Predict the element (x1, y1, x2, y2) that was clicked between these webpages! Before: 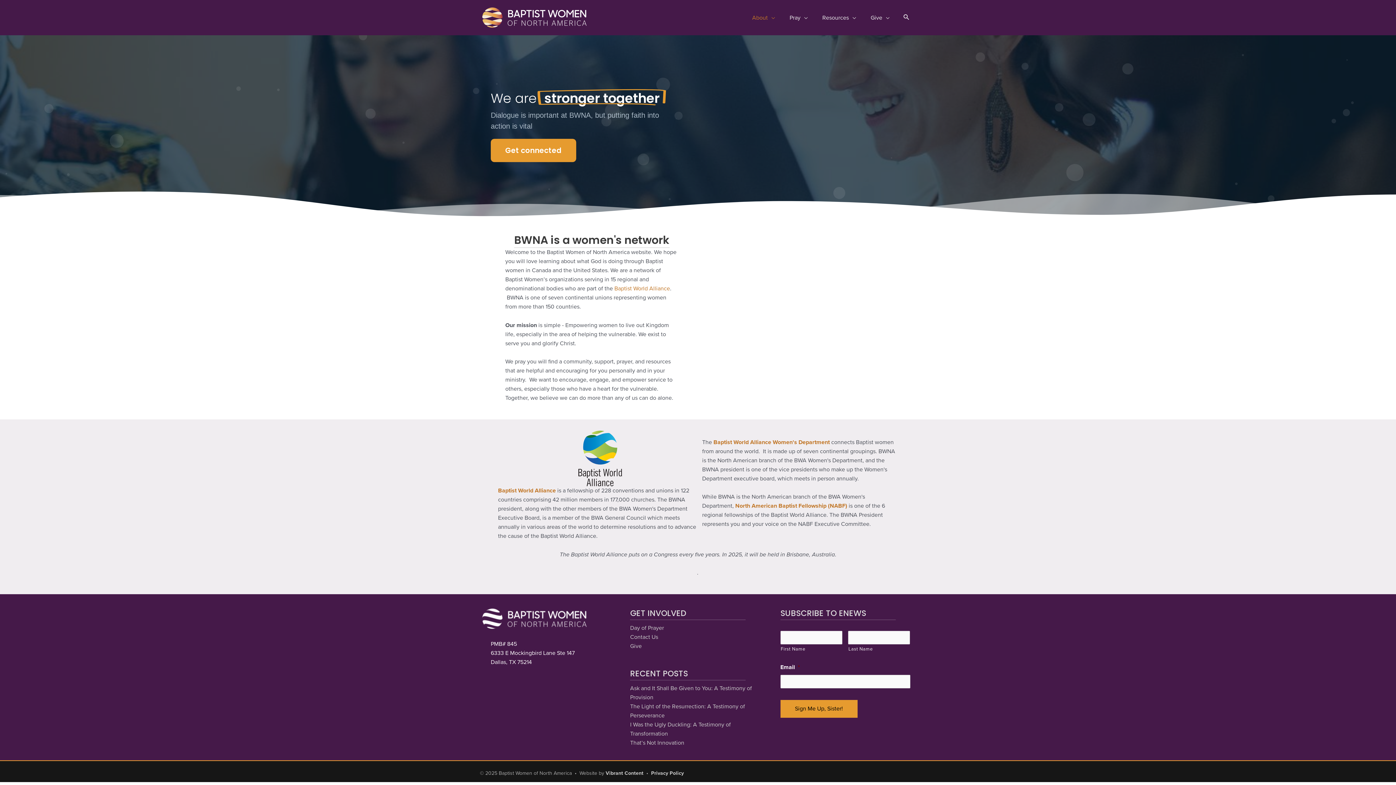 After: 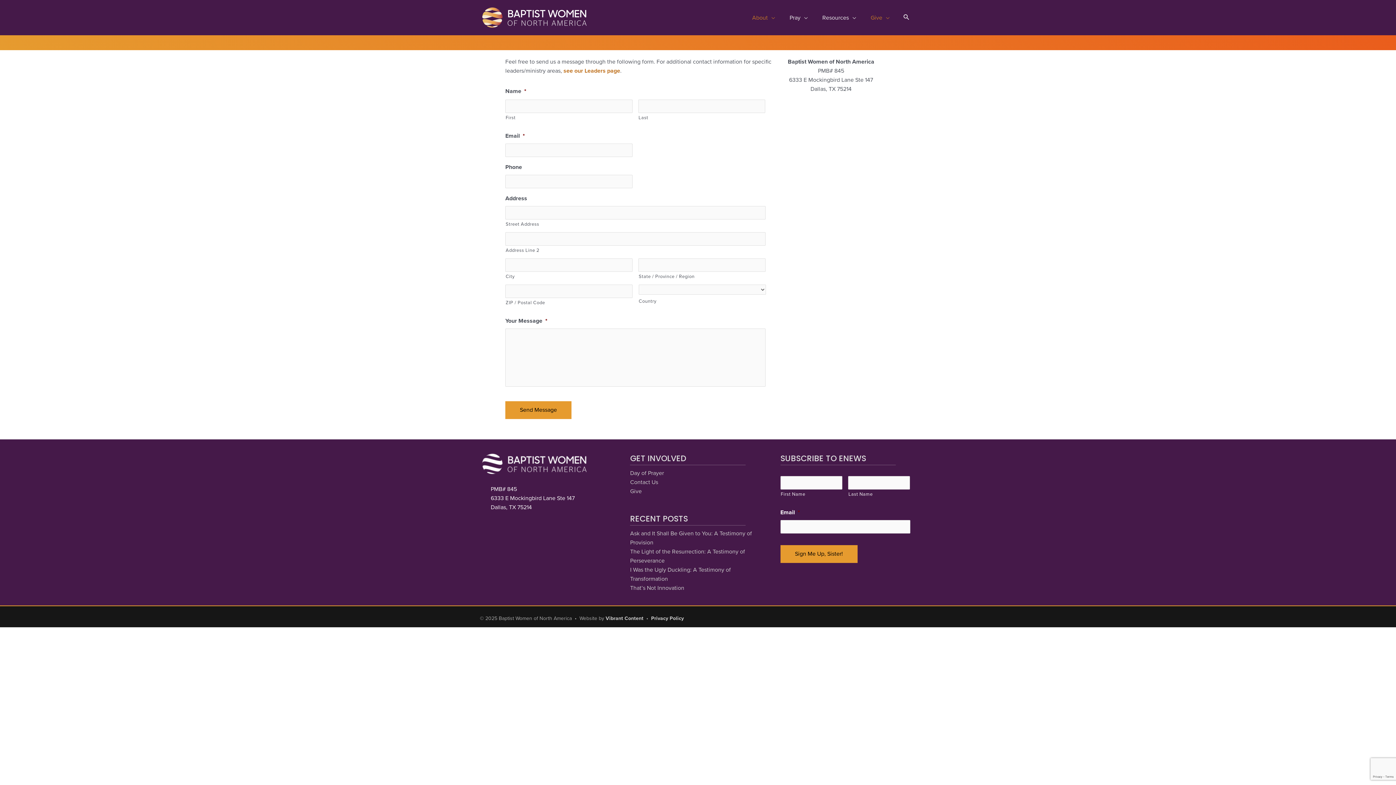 Action: label: Contact Us bbox: (630, 633, 658, 641)